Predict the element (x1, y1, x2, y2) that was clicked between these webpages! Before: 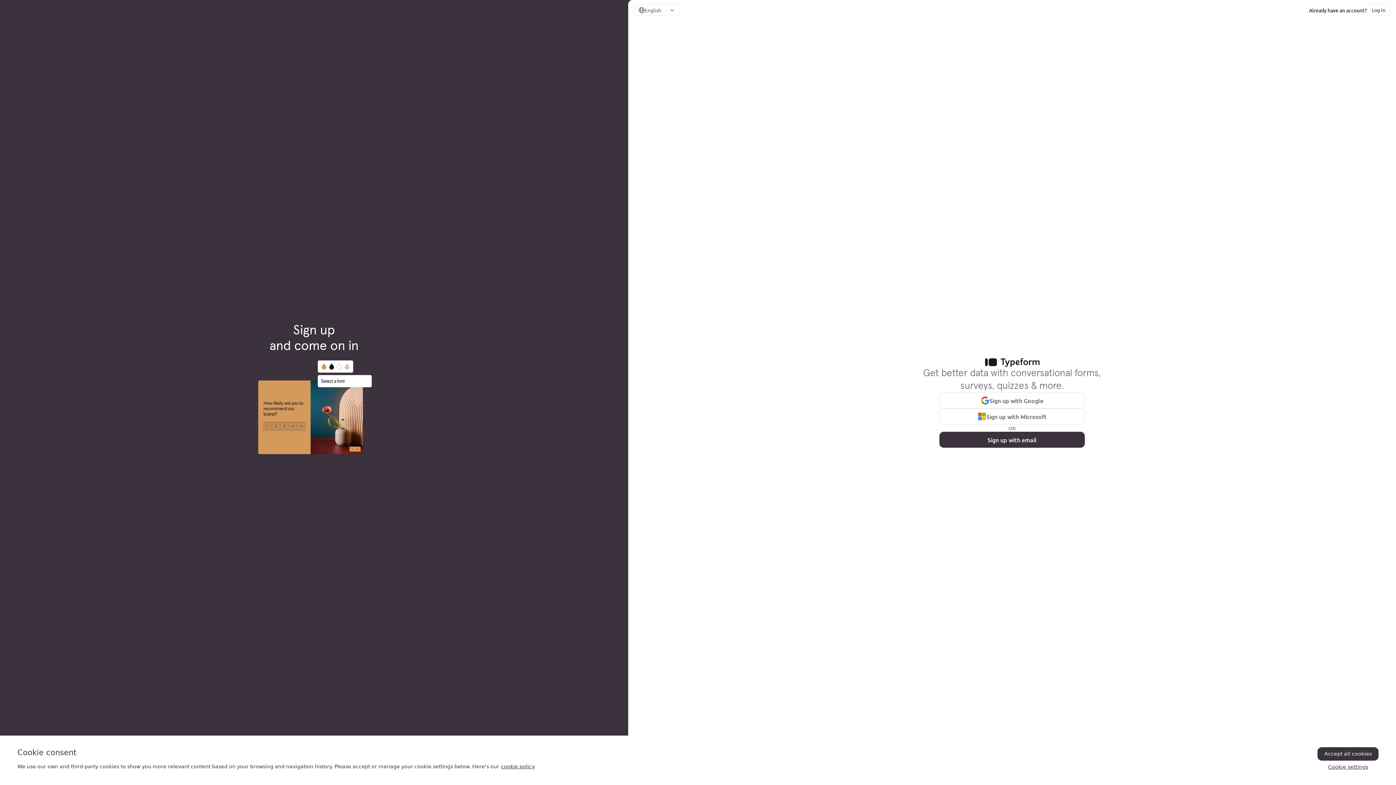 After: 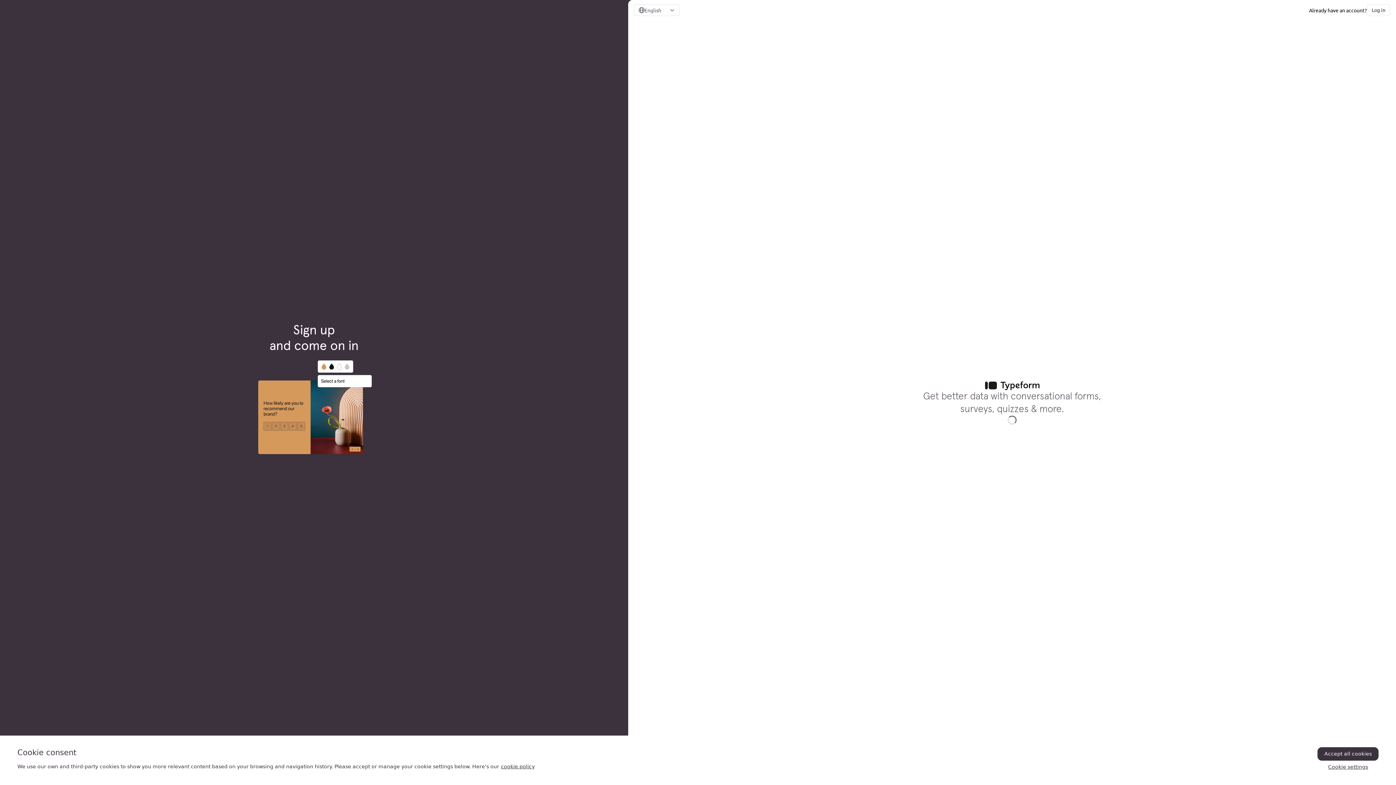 Action: bbox: (939, 431, 1085, 447) label: Sign up with email